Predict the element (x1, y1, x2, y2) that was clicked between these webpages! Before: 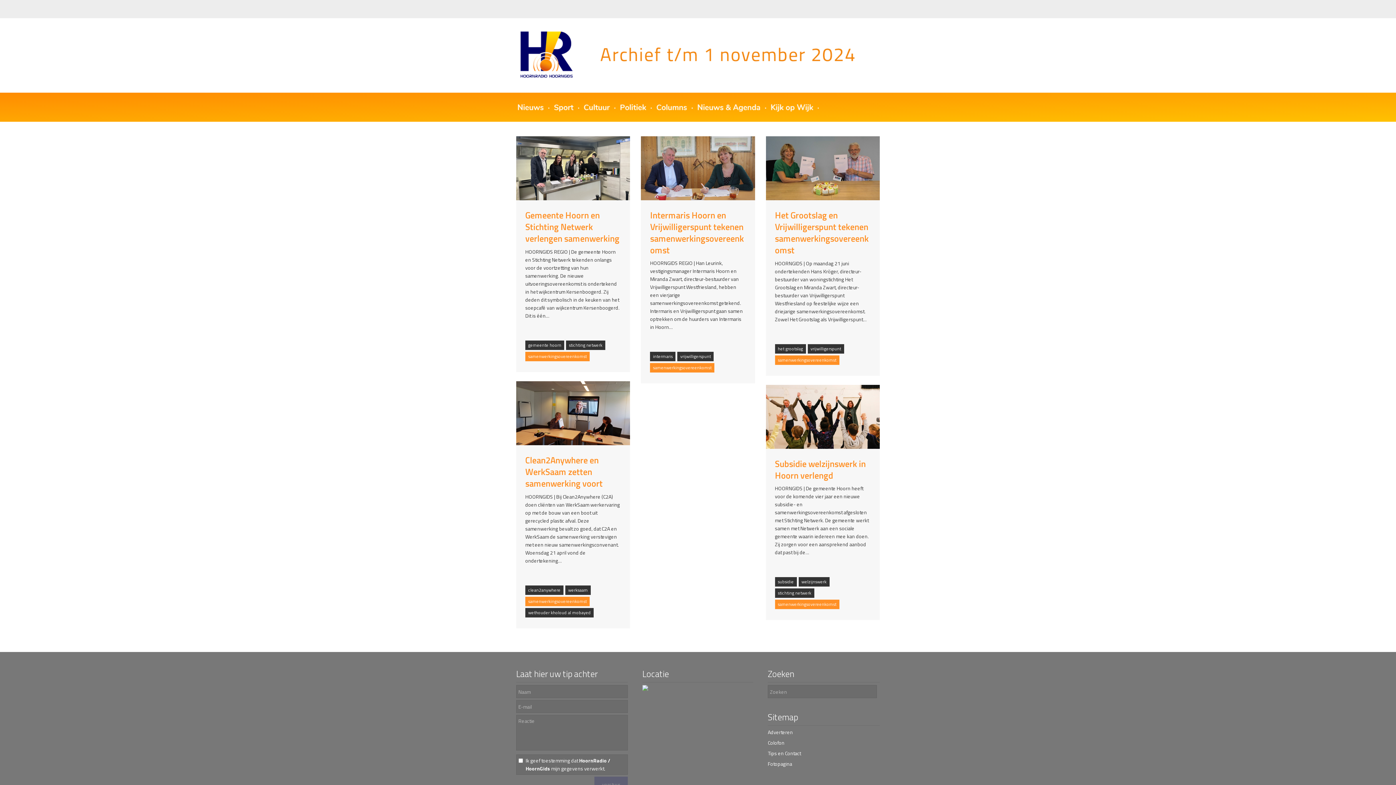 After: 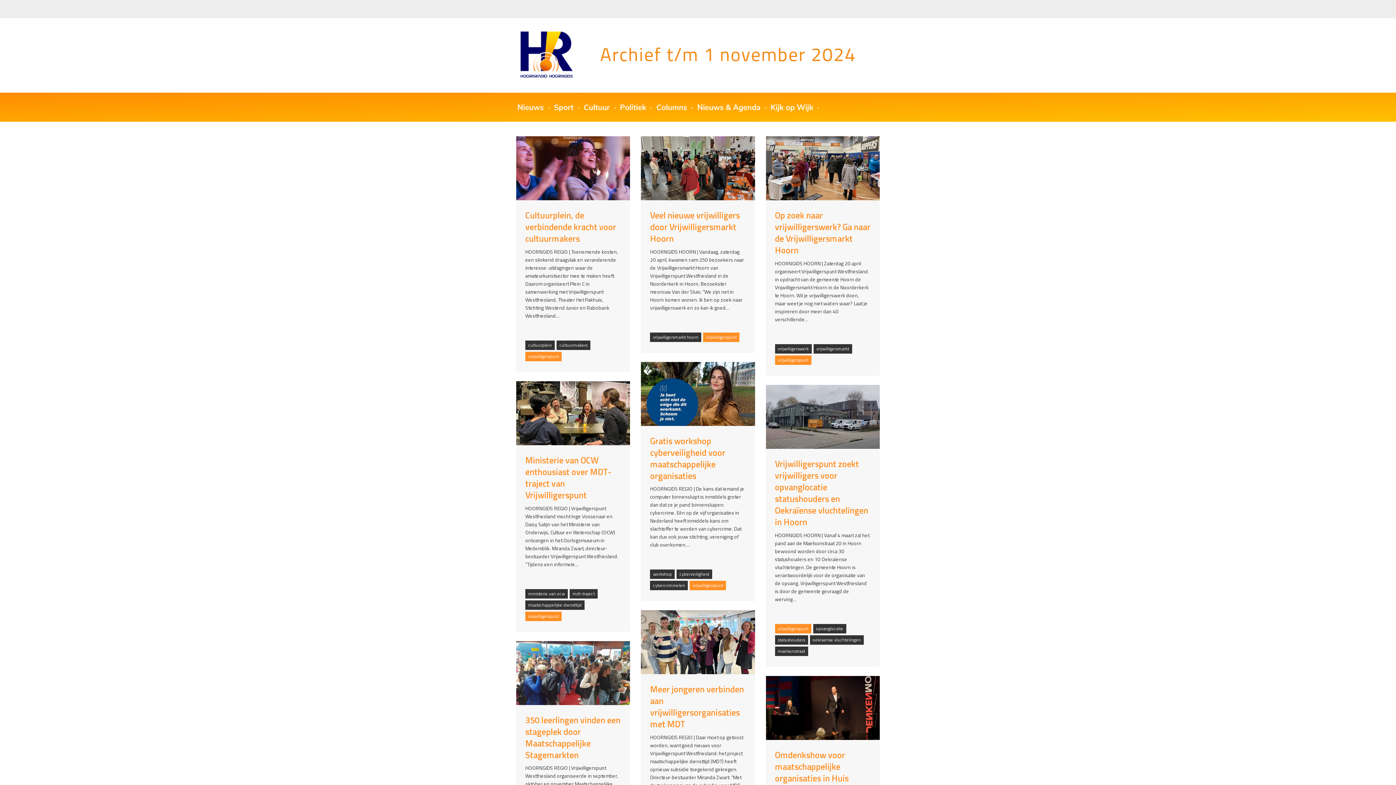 Action: bbox: (677, 352, 713, 361) label: vrijwilligerspunt